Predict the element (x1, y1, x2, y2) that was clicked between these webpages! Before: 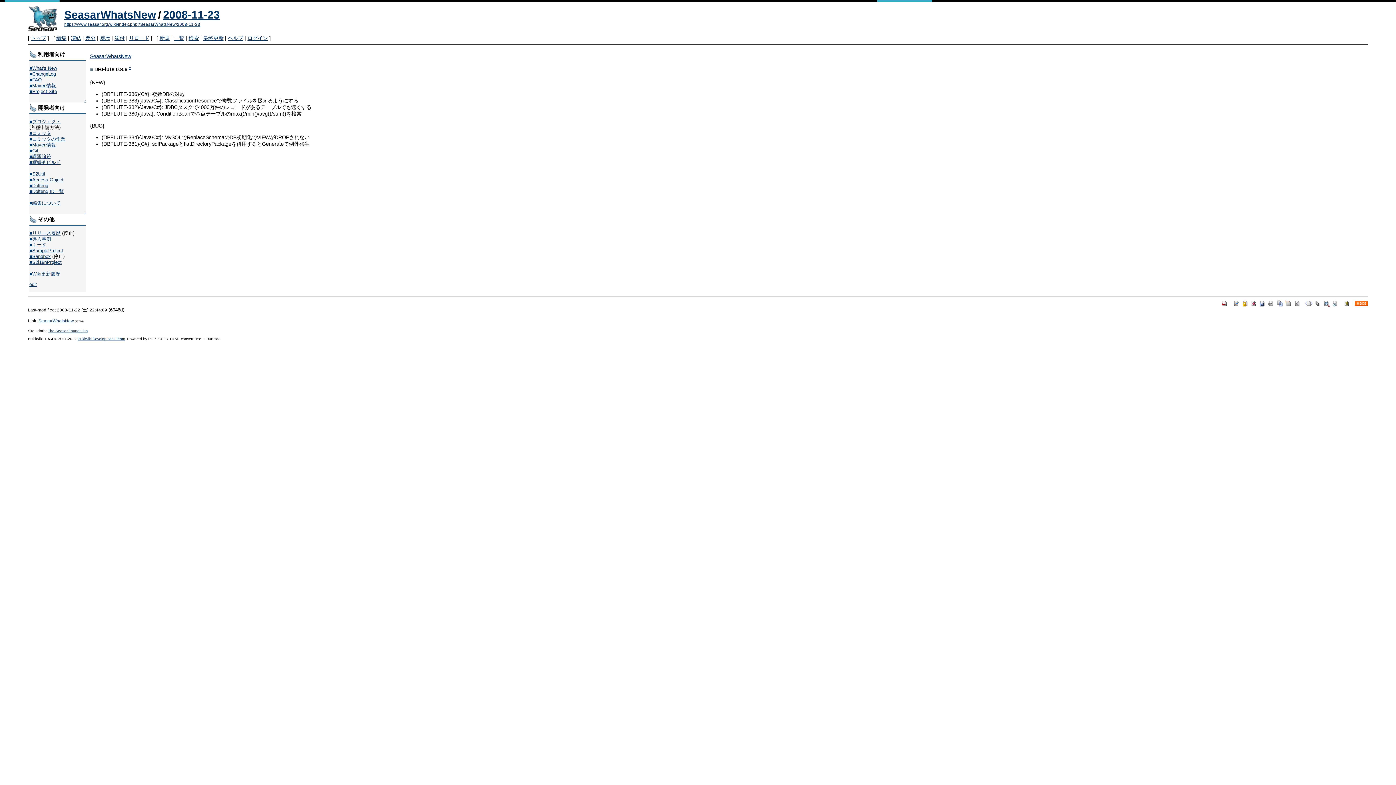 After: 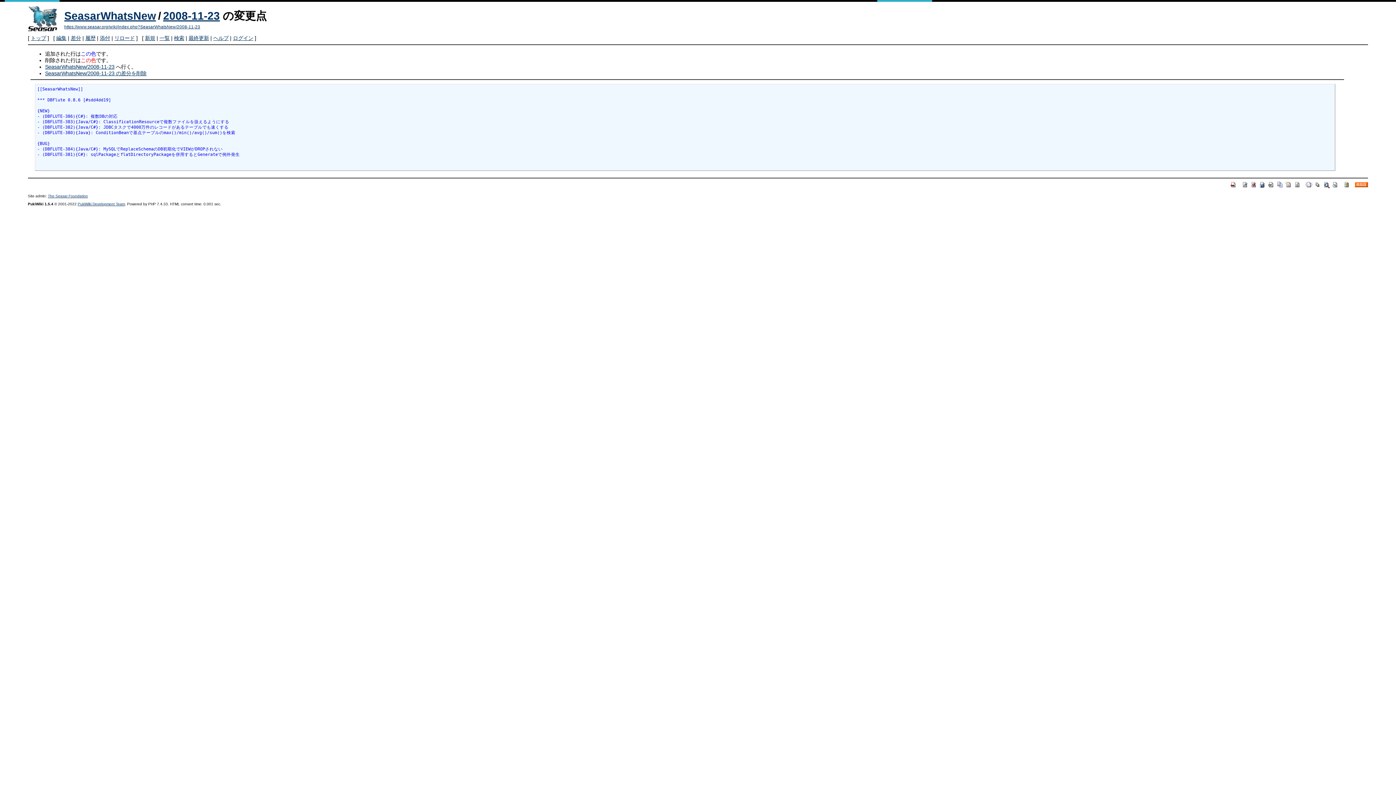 Action: bbox: (1250, 300, 1257, 306)